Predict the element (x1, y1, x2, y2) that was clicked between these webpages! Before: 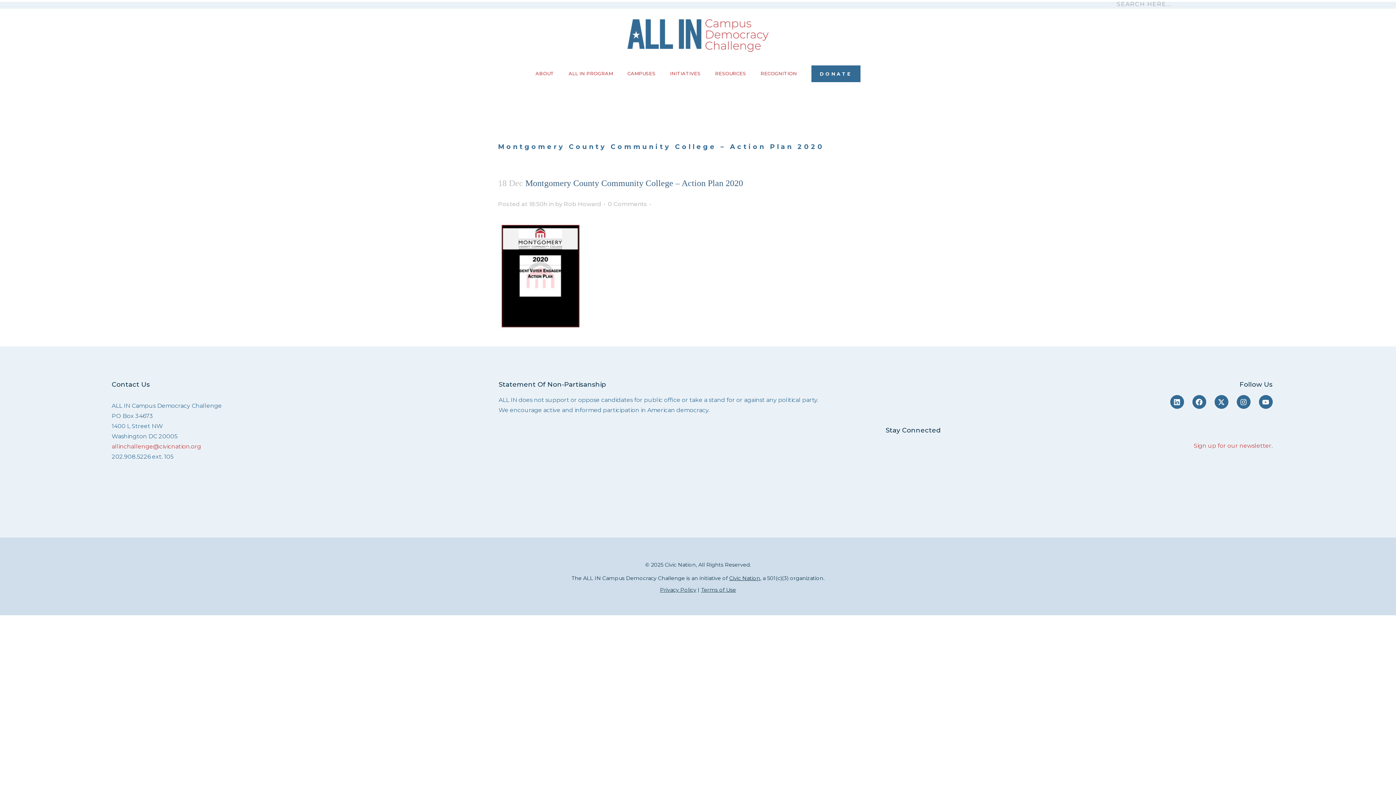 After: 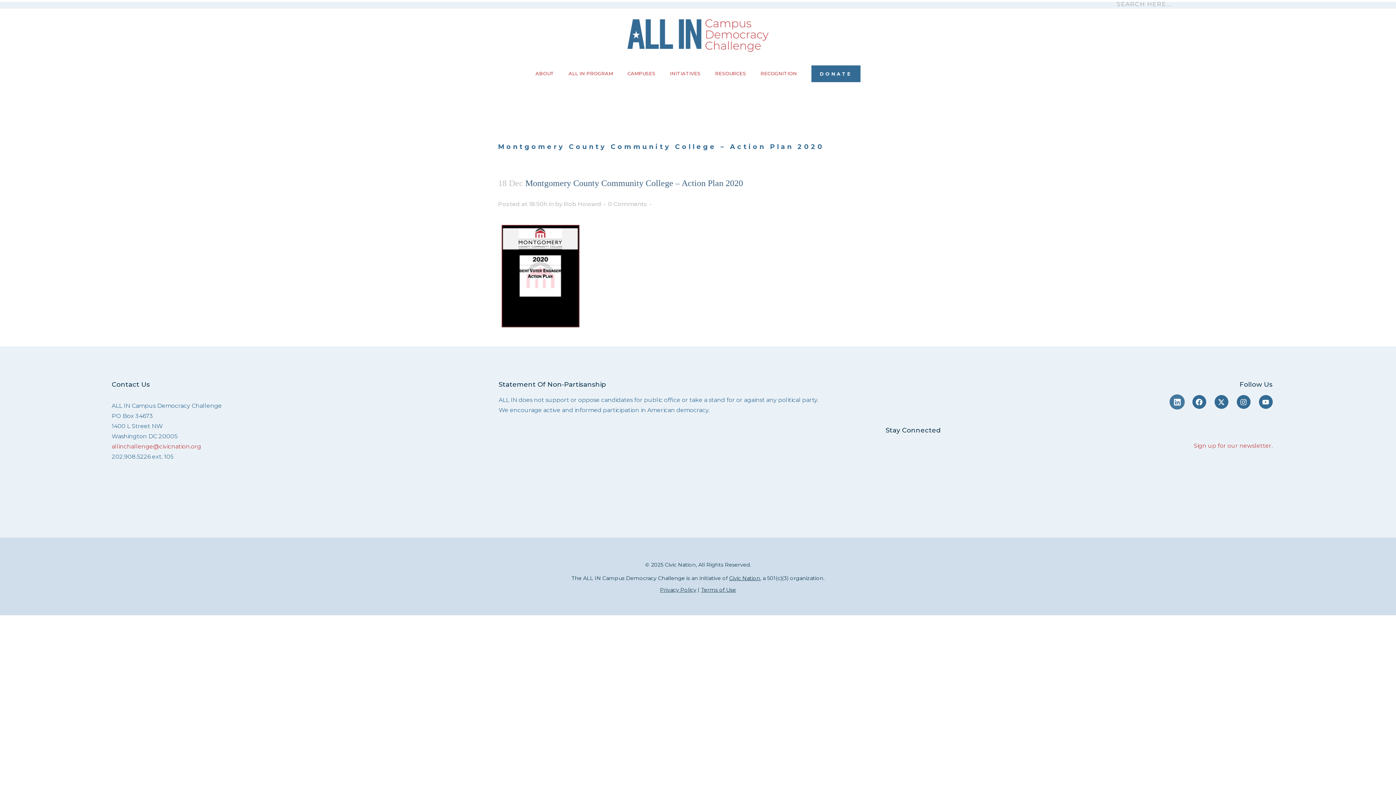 Action: bbox: (1170, 395, 1184, 409) label: Linkedin